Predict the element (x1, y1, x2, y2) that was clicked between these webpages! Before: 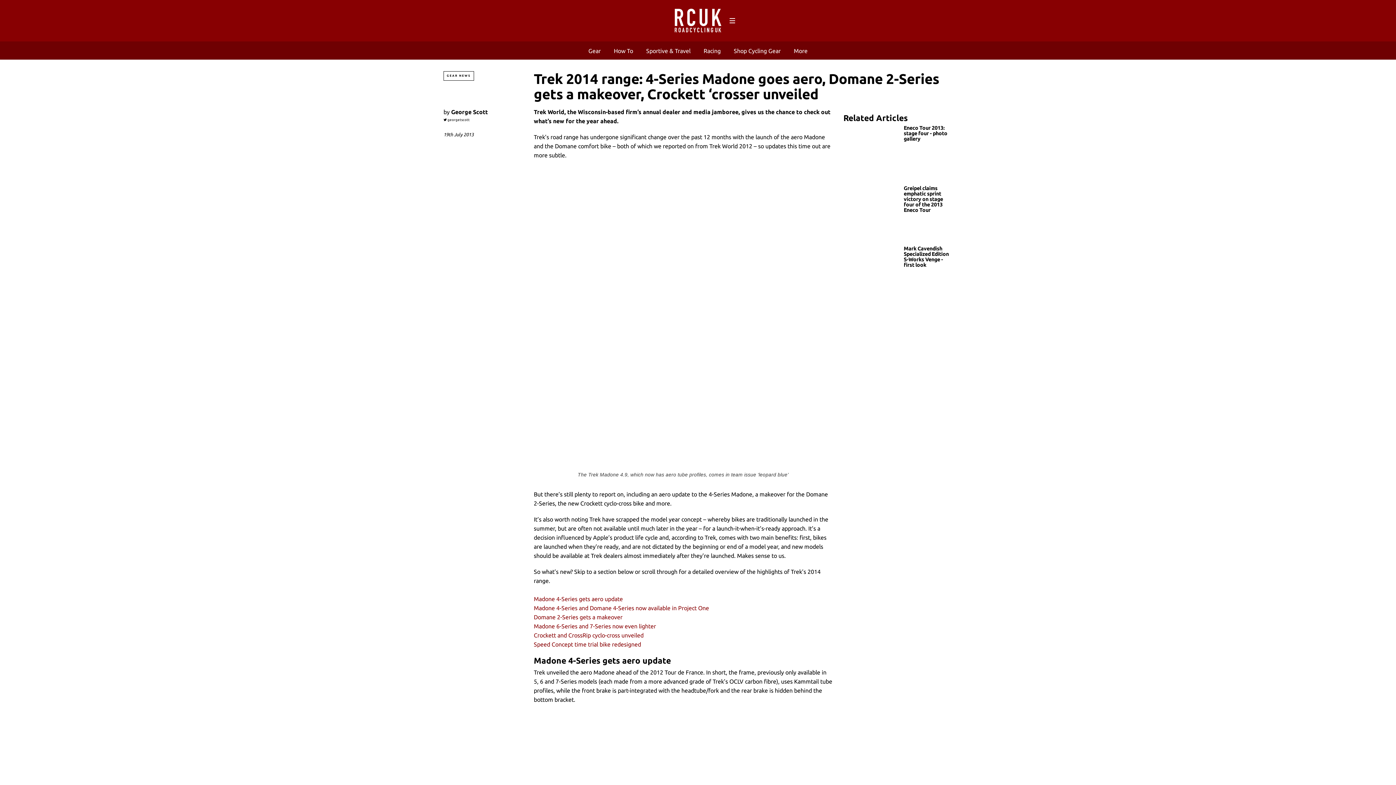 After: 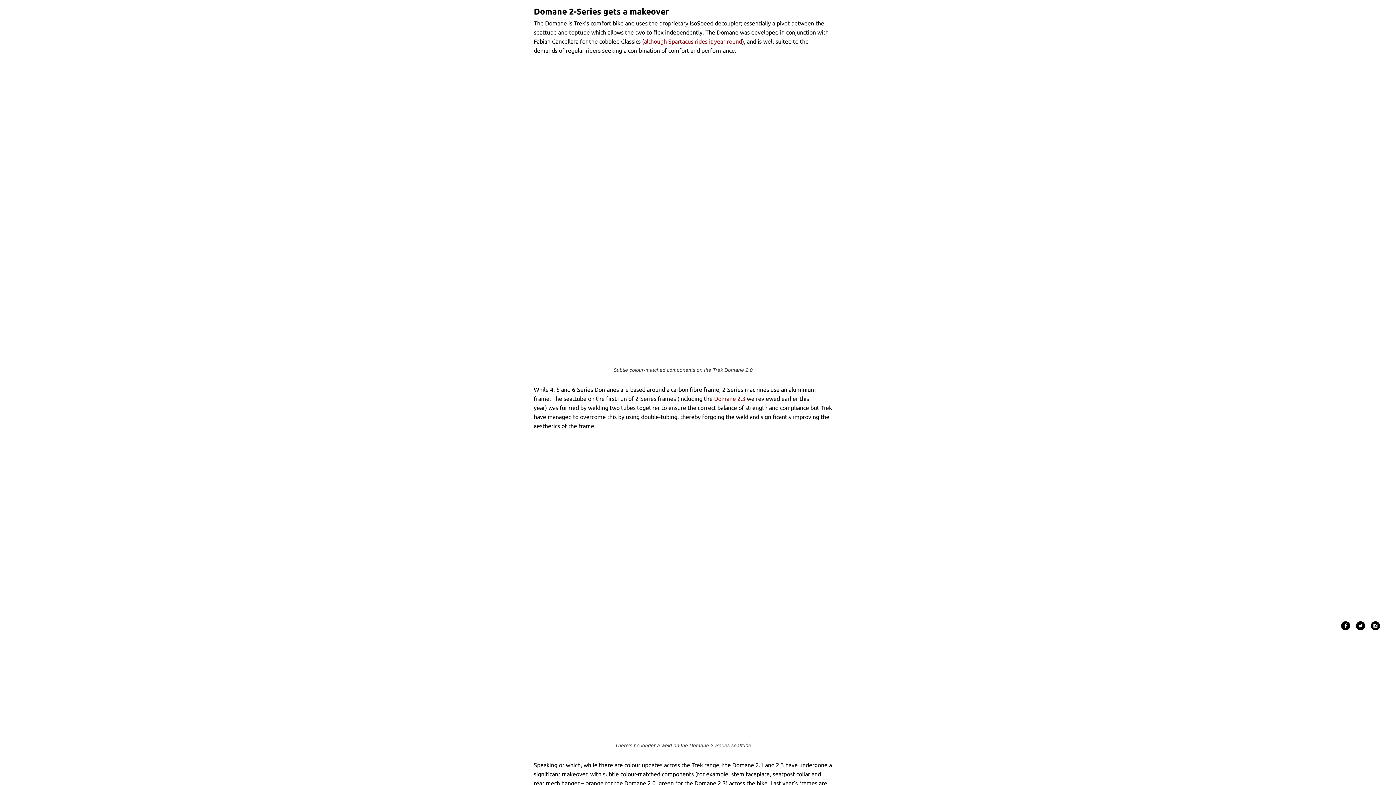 Action: bbox: (533, 614, 622, 620) label: Domane 2-Series gets a makeover